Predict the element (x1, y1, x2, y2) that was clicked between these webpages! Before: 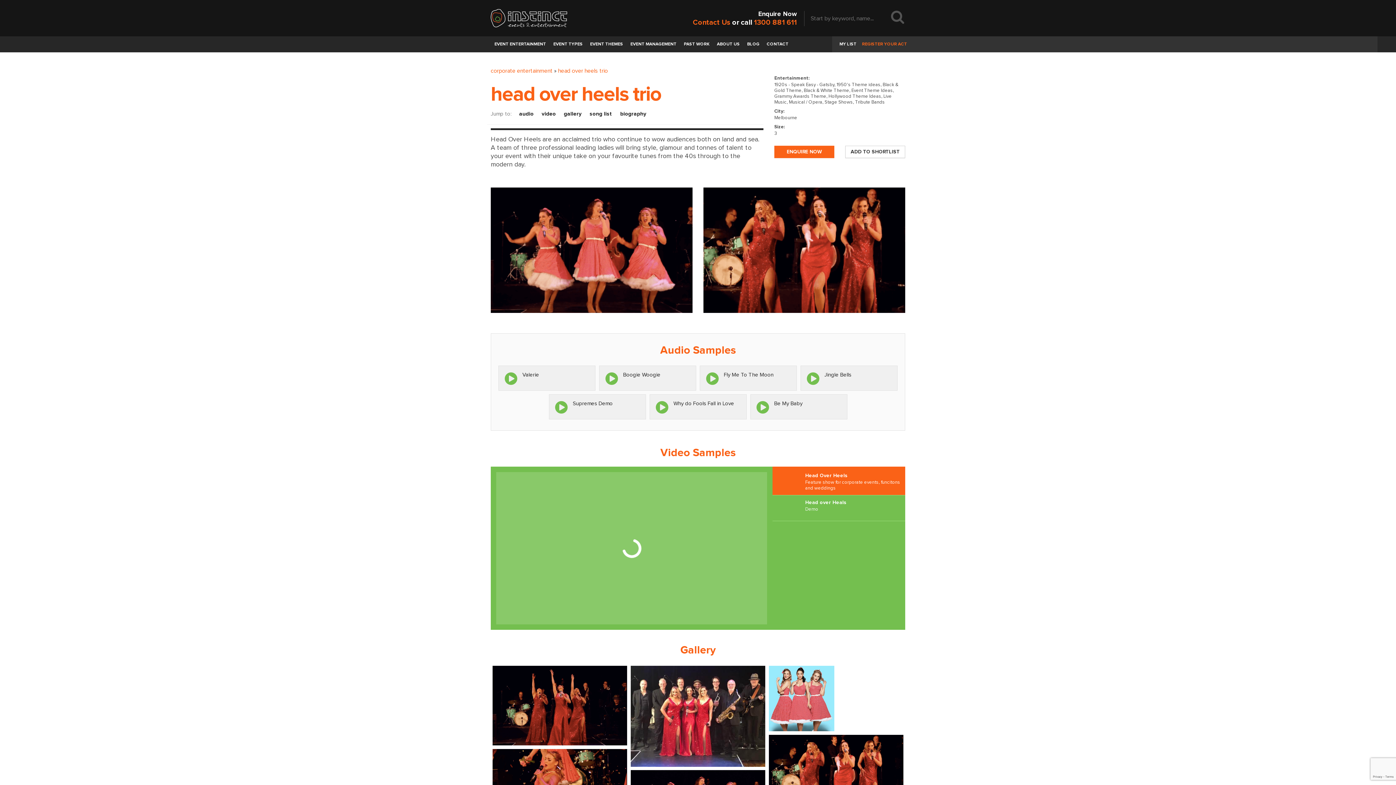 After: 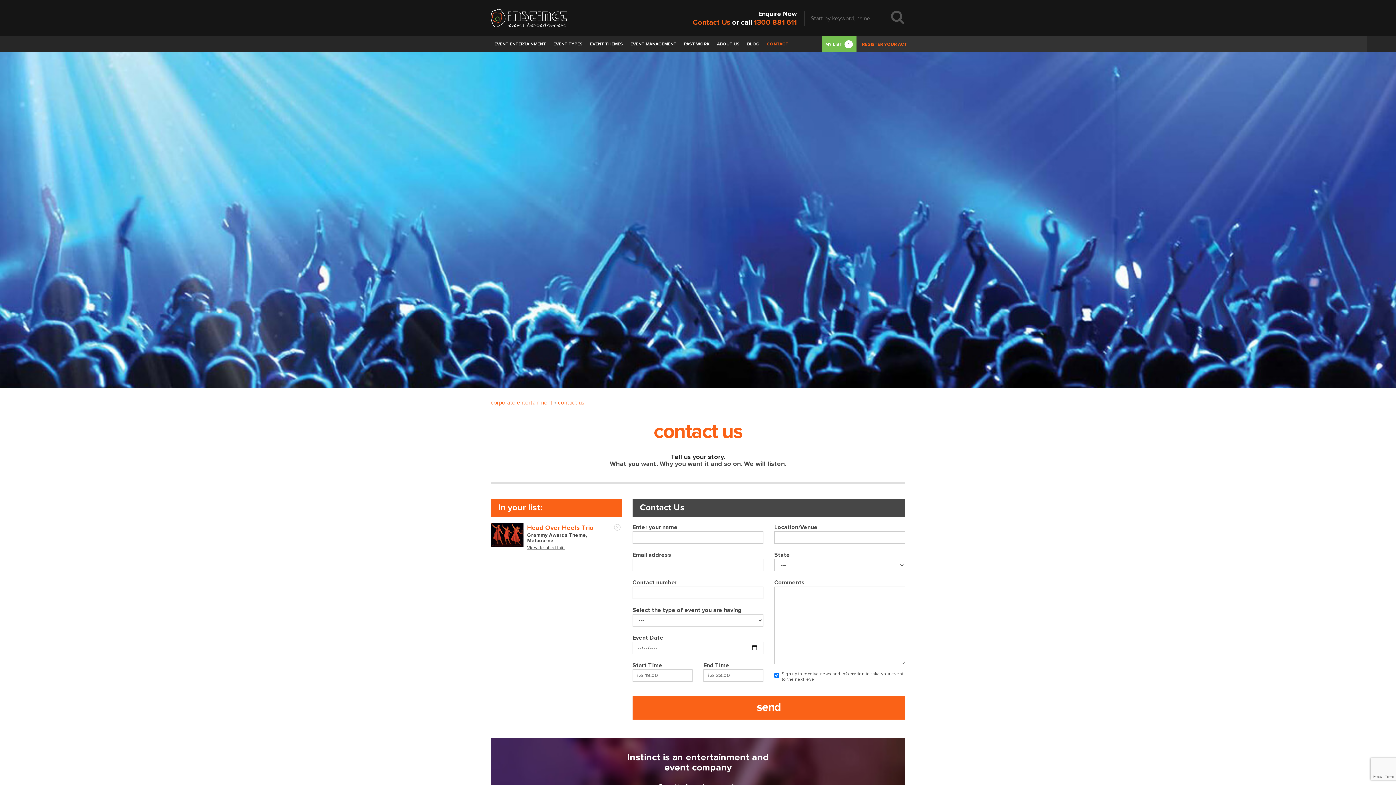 Action: label: ENQUIRE NOW bbox: (774, 145, 834, 158)